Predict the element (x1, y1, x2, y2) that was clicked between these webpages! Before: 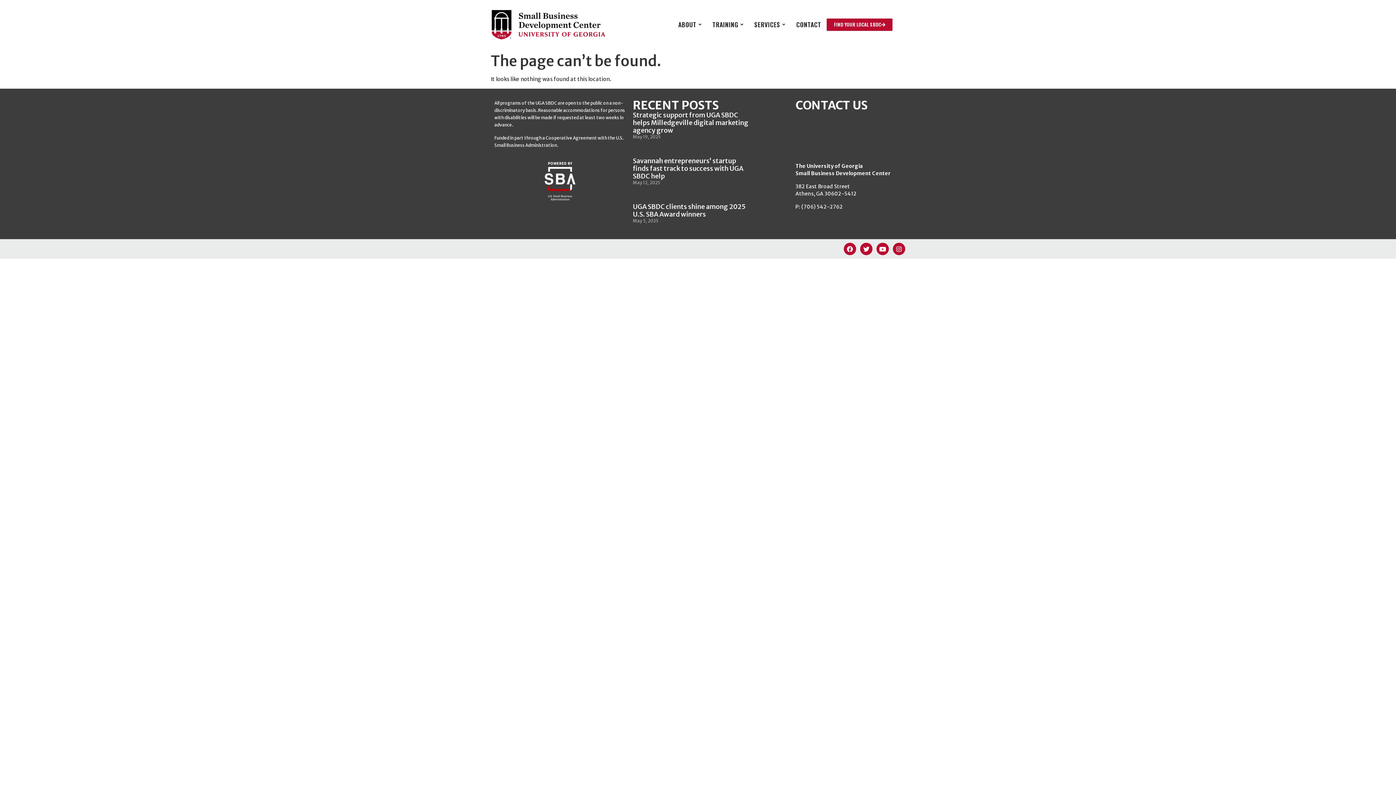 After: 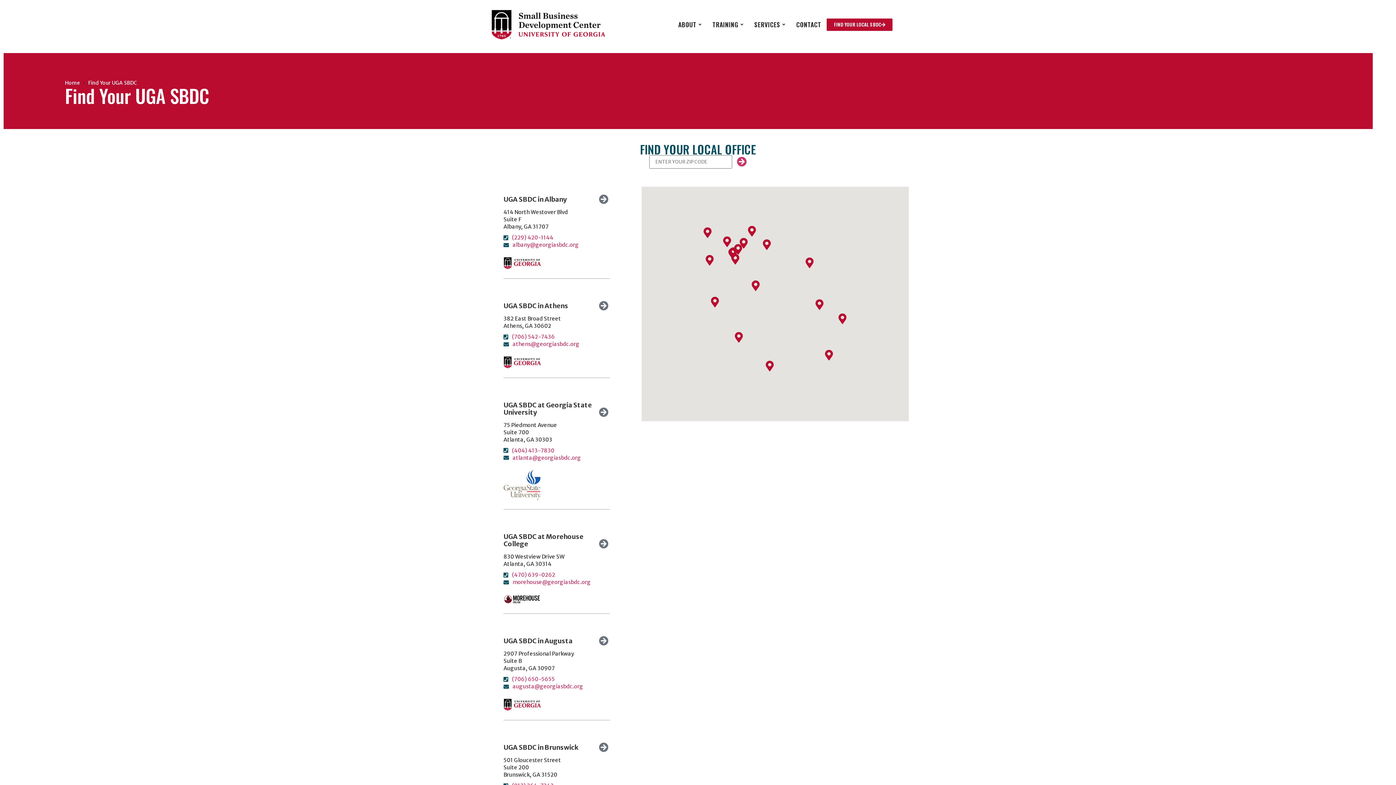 Action: bbox: (826, 18, 892, 30) label: FIND YOUR LOCAL SBDC